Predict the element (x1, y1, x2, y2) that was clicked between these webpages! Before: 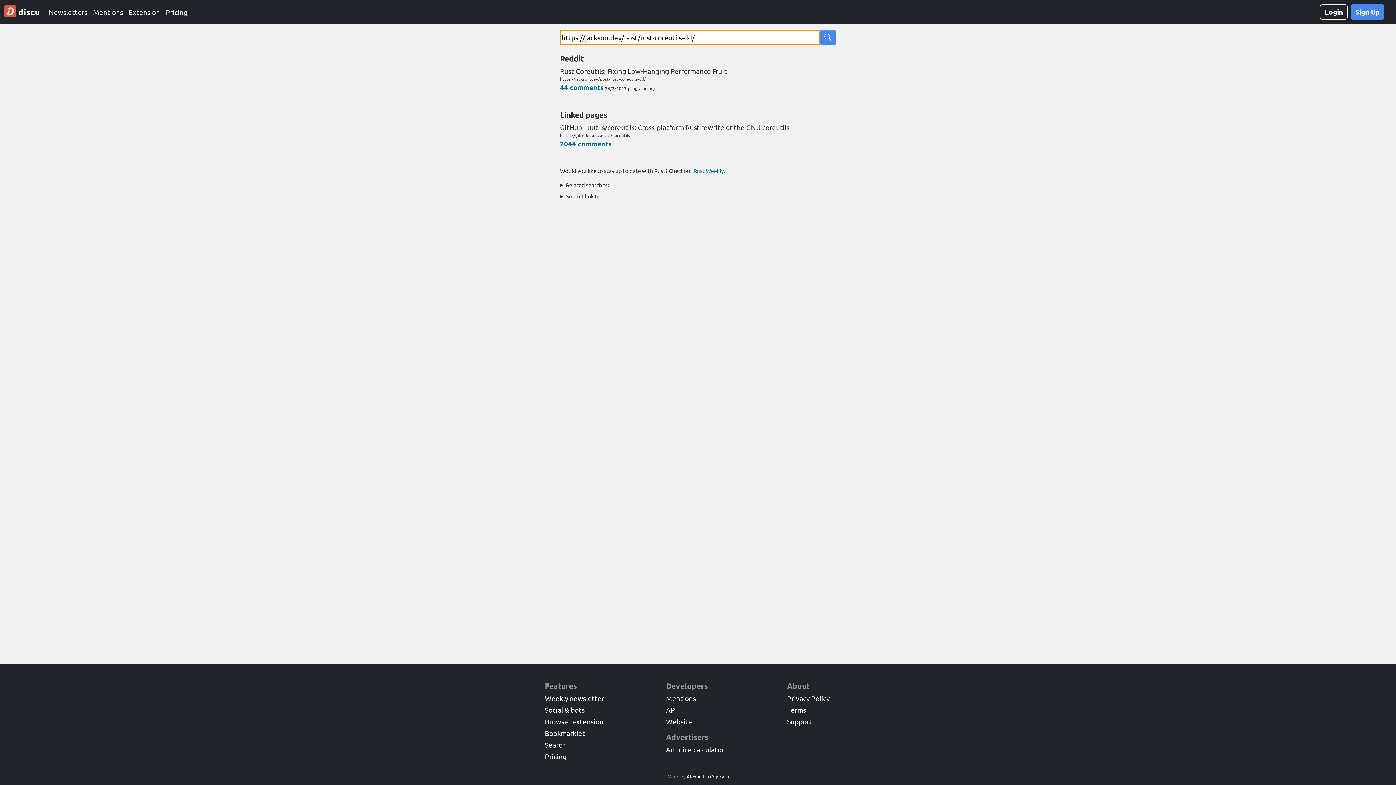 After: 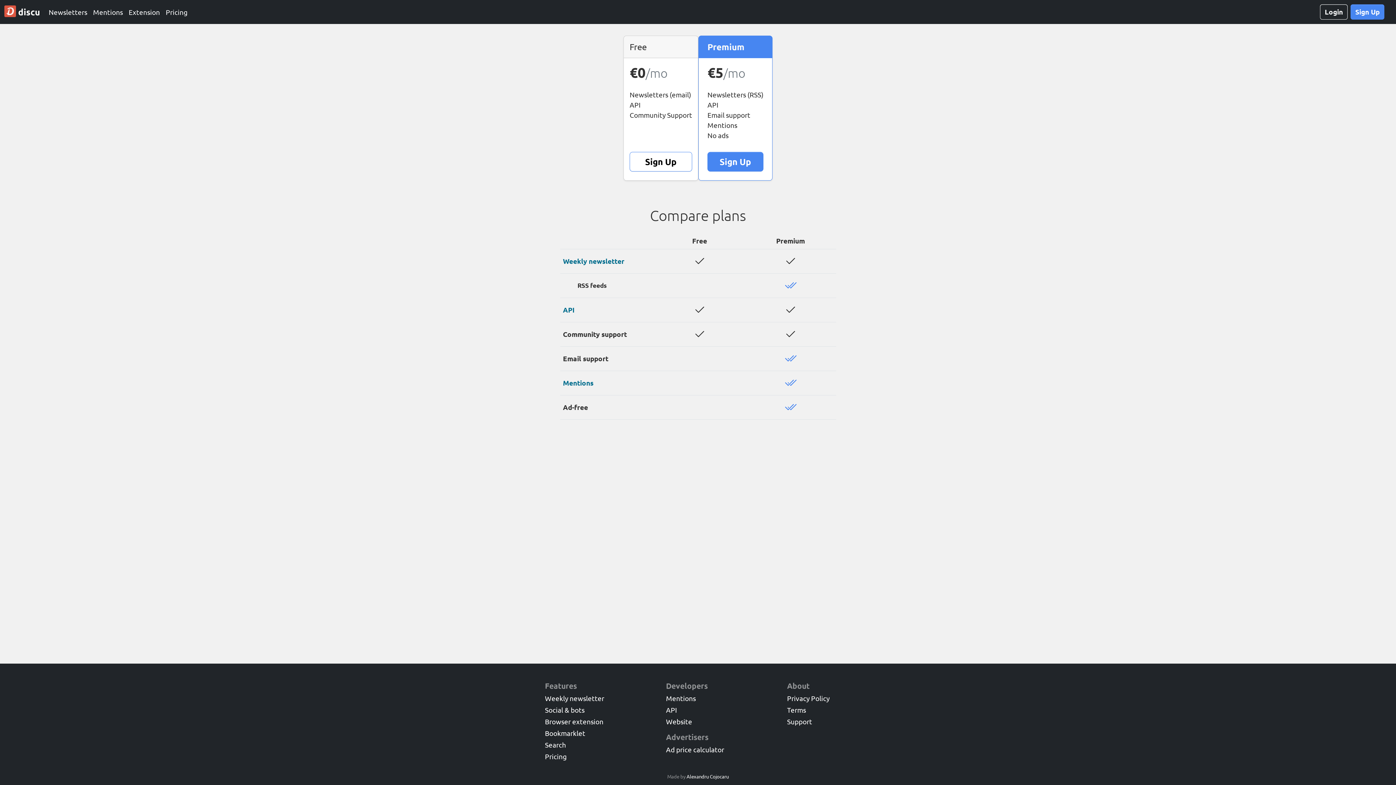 Action: bbox: (162, 4, 190, 20) label: Pricing